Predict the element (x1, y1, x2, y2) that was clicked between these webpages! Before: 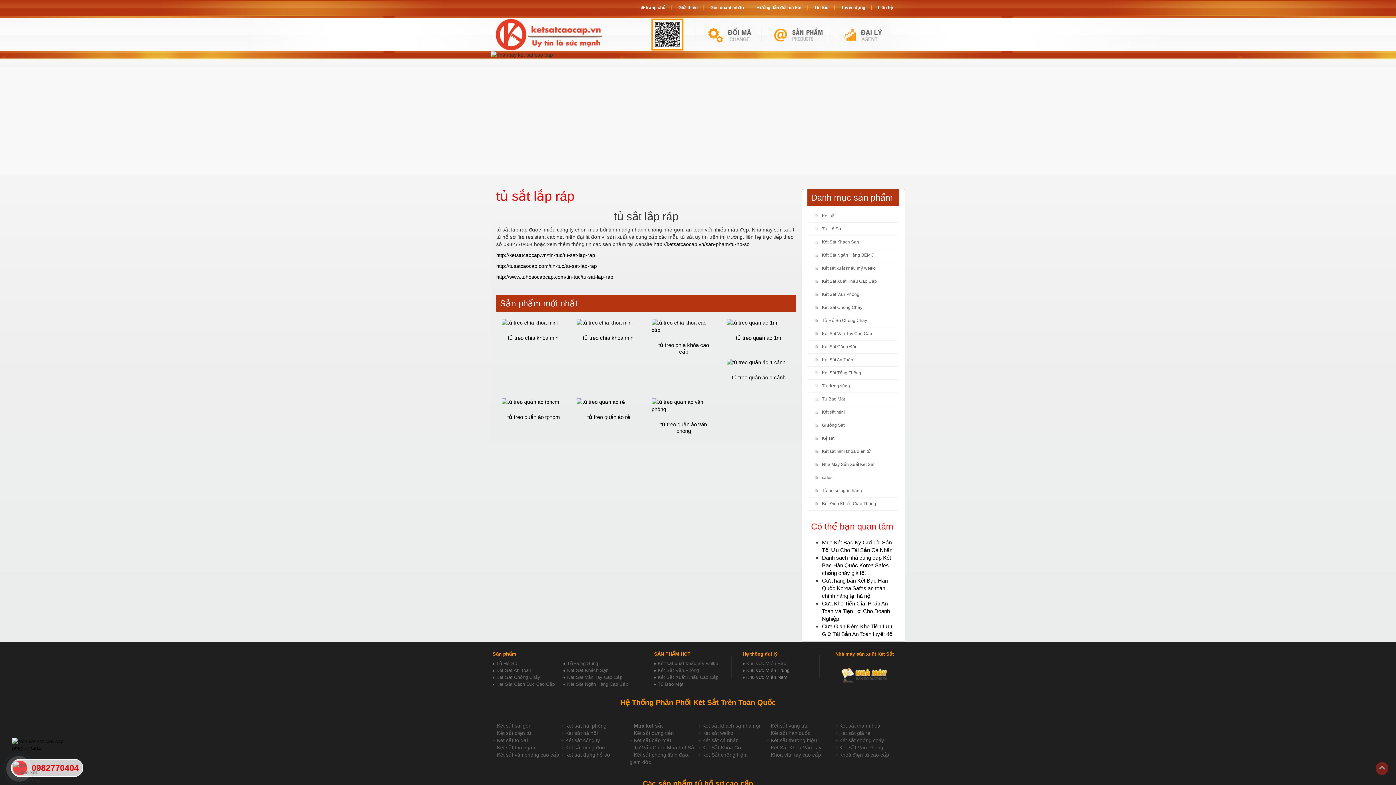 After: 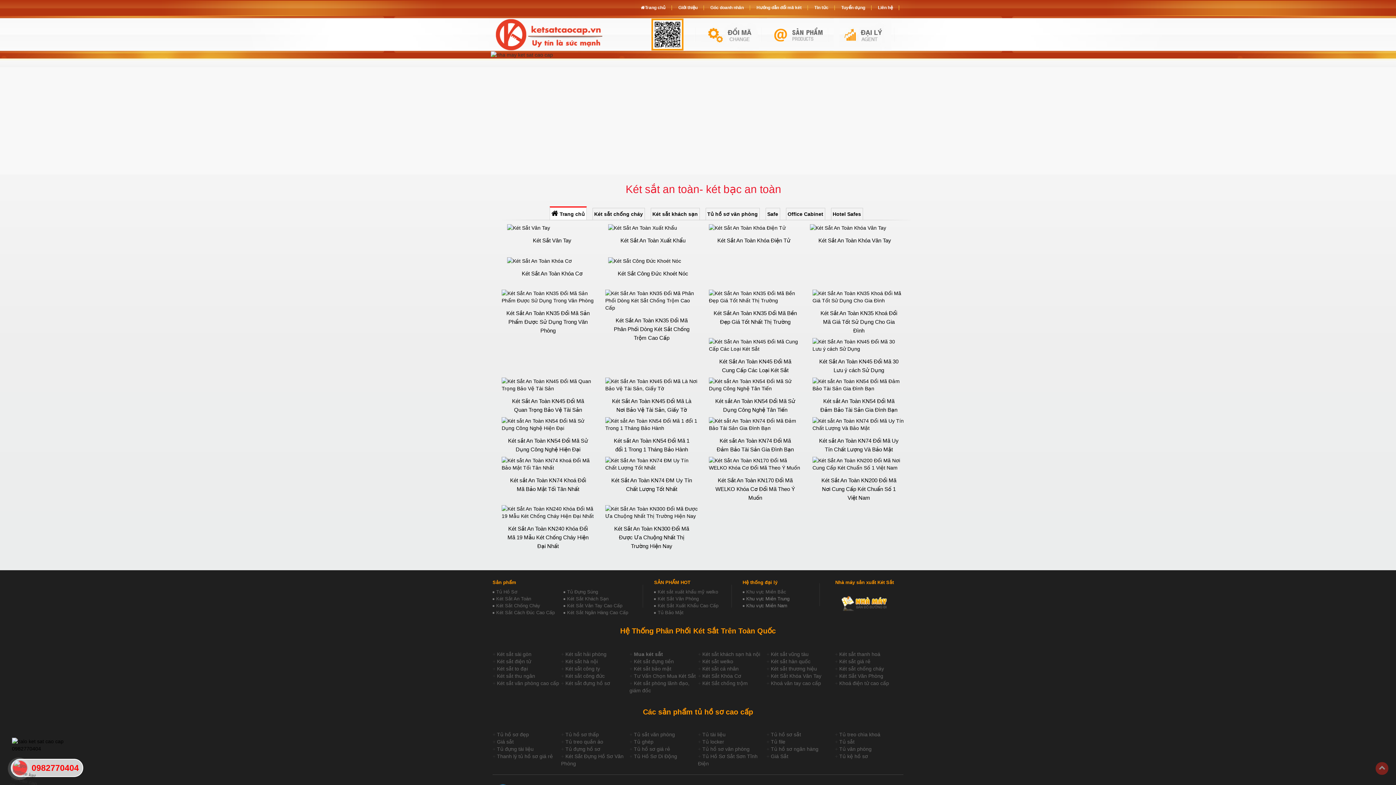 Action: bbox: (814, 353, 855, 366) label: Két Sắt An Toàn